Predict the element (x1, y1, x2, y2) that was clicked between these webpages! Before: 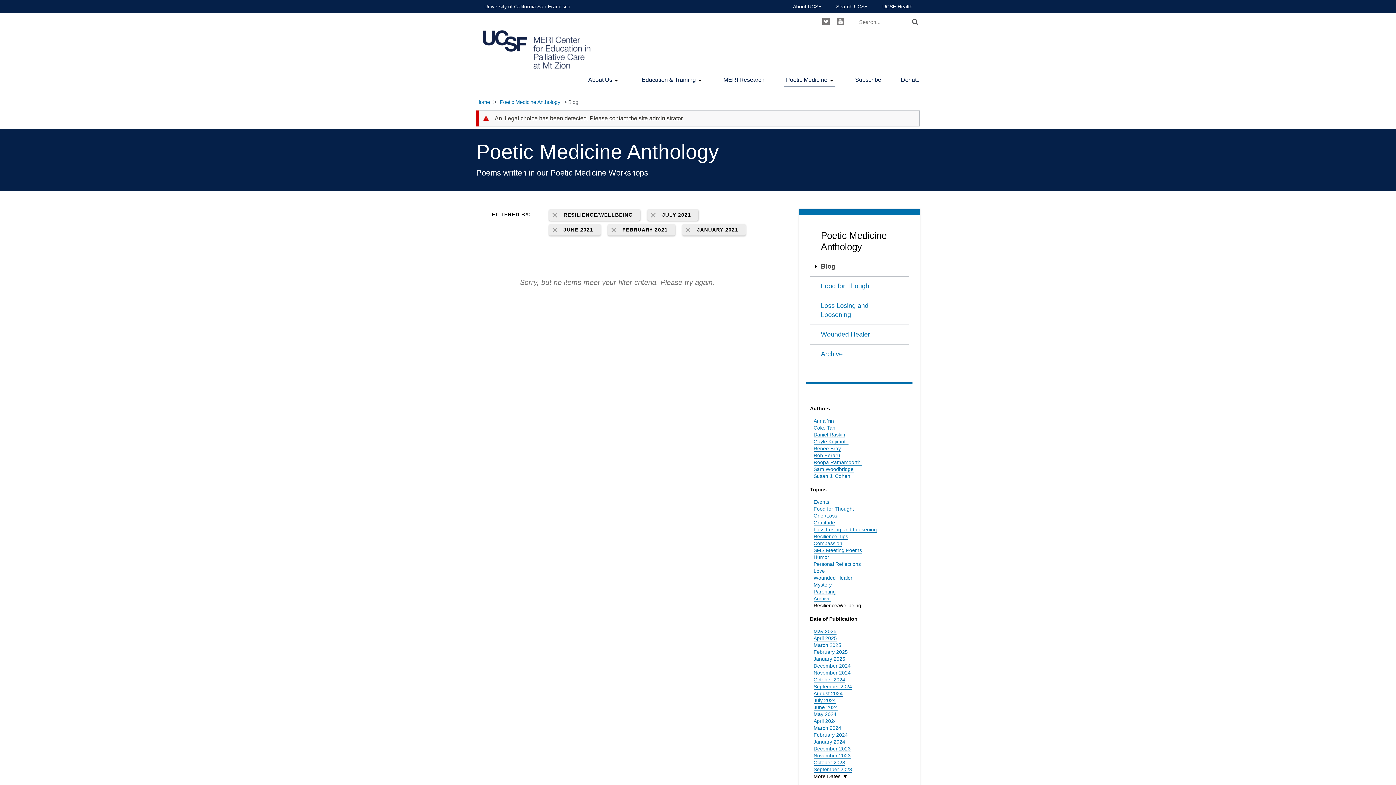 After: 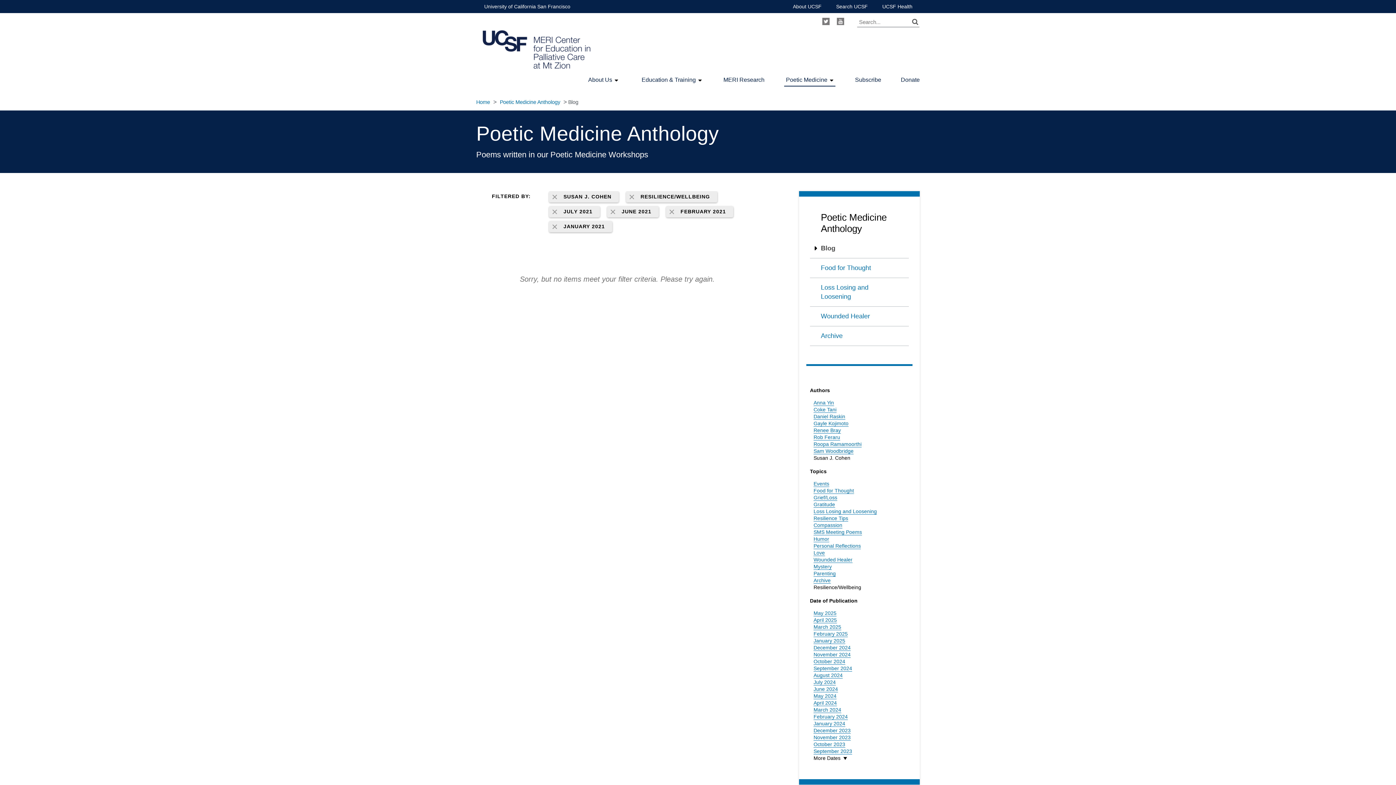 Action: label: Susan J. Cohen bbox: (813, 473, 850, 479)